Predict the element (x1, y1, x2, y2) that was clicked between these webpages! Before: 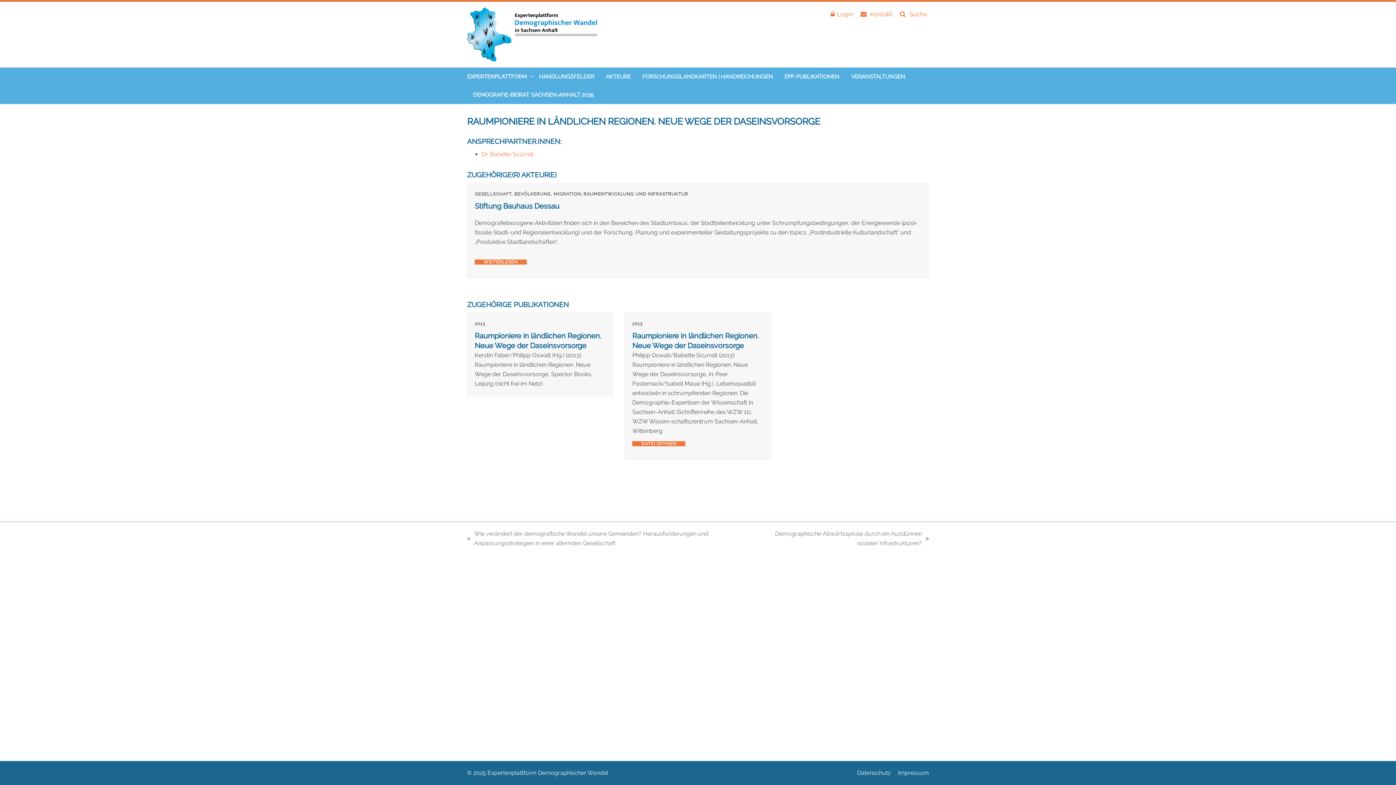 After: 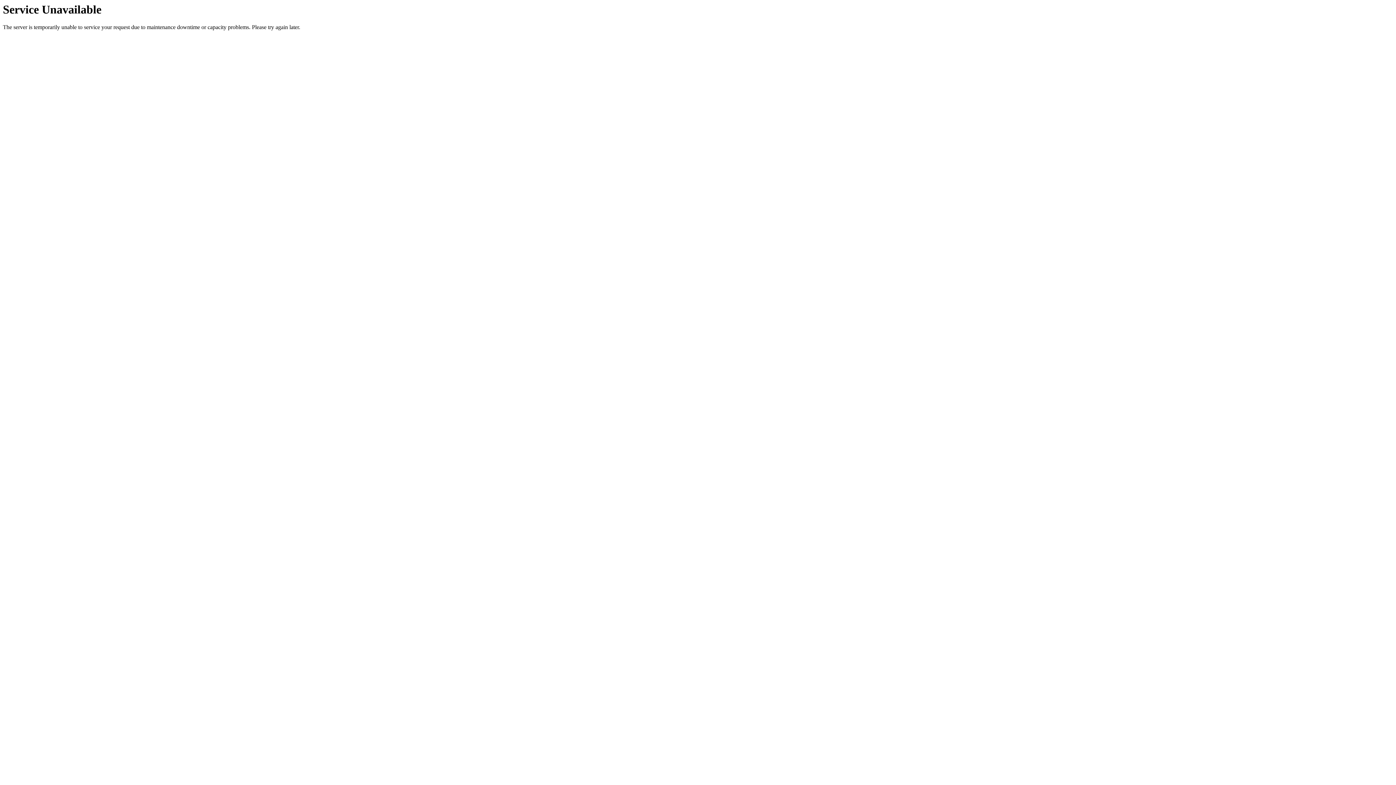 Action: label: EXPERTENPLATTFORM  bbox: (467, 67, 533, 85)